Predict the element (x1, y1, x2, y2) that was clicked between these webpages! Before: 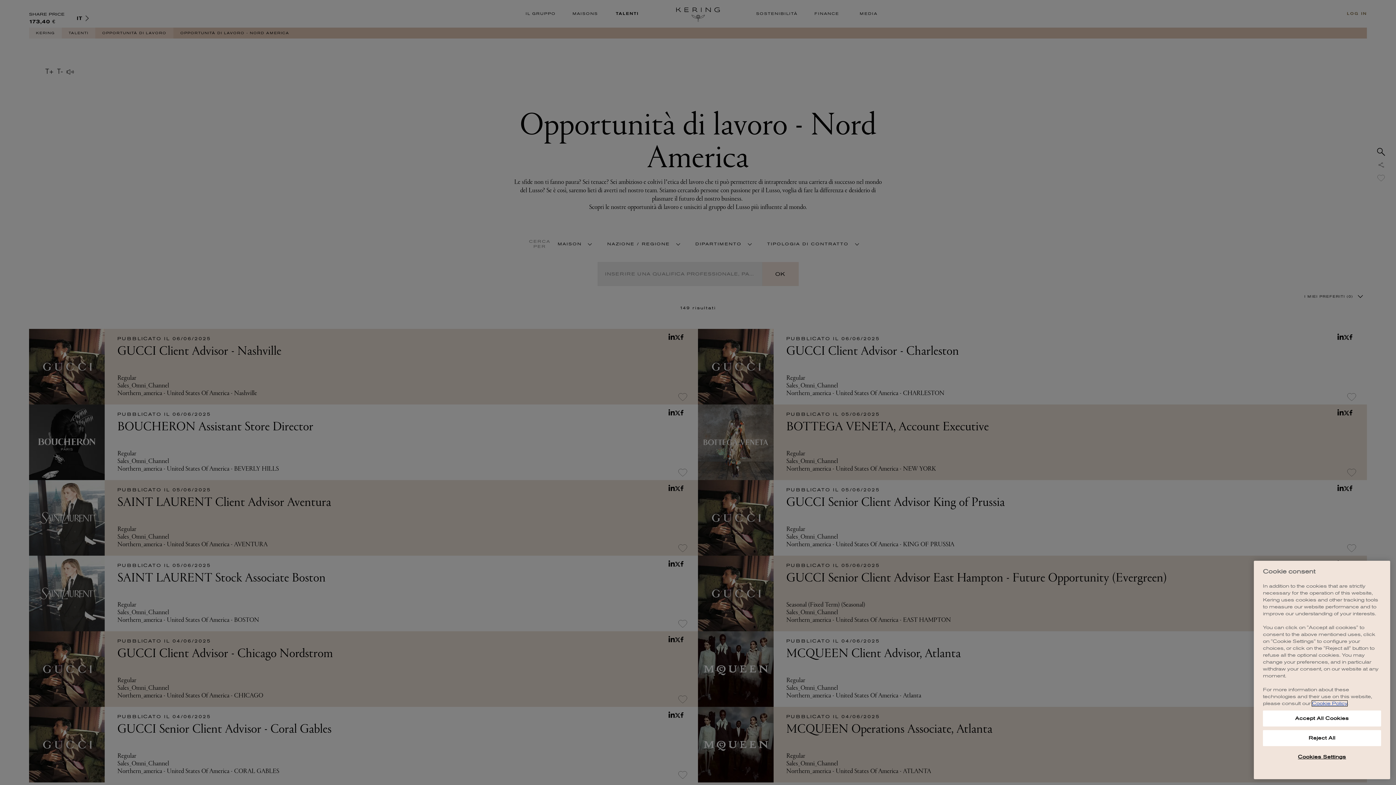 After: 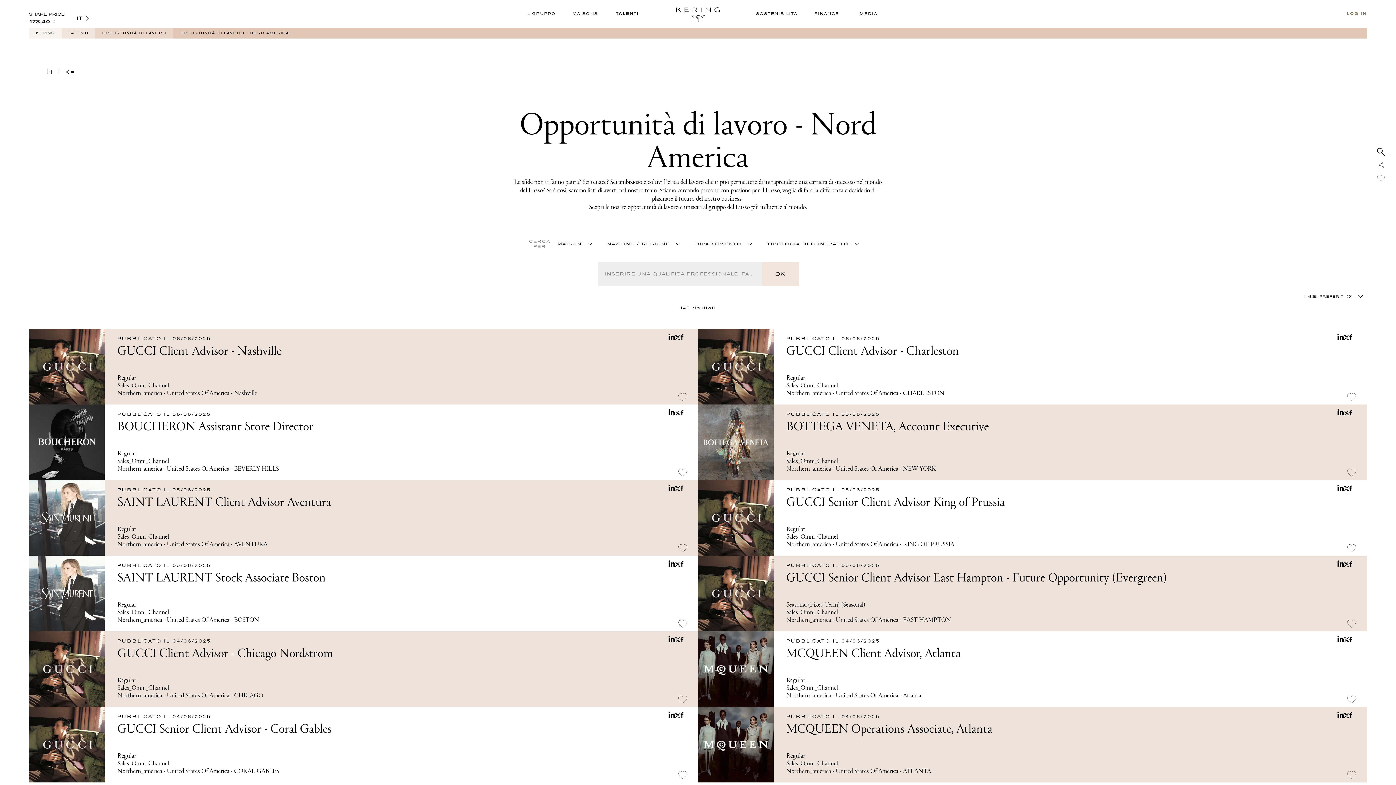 Action: bbox: (1263, 730, 1381, 746) label: Reject All